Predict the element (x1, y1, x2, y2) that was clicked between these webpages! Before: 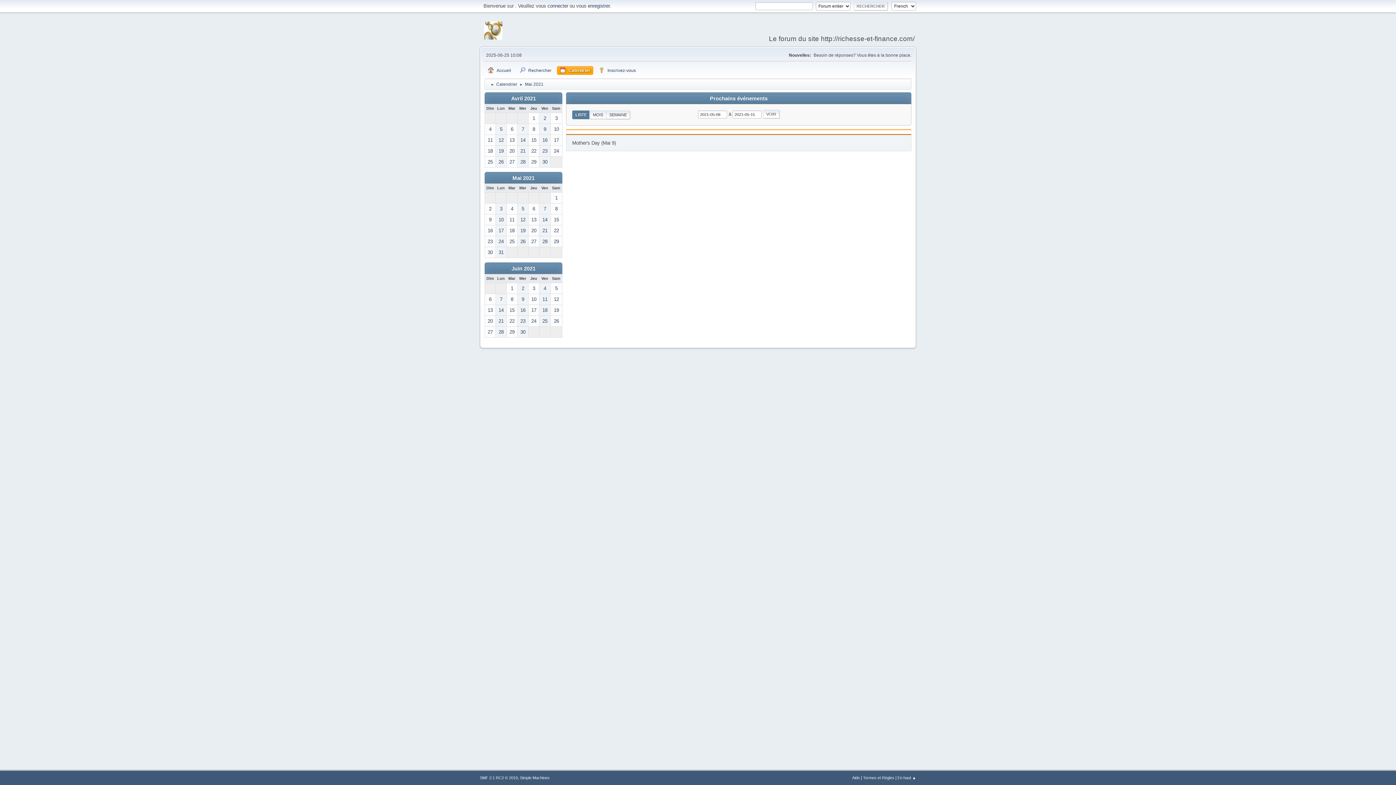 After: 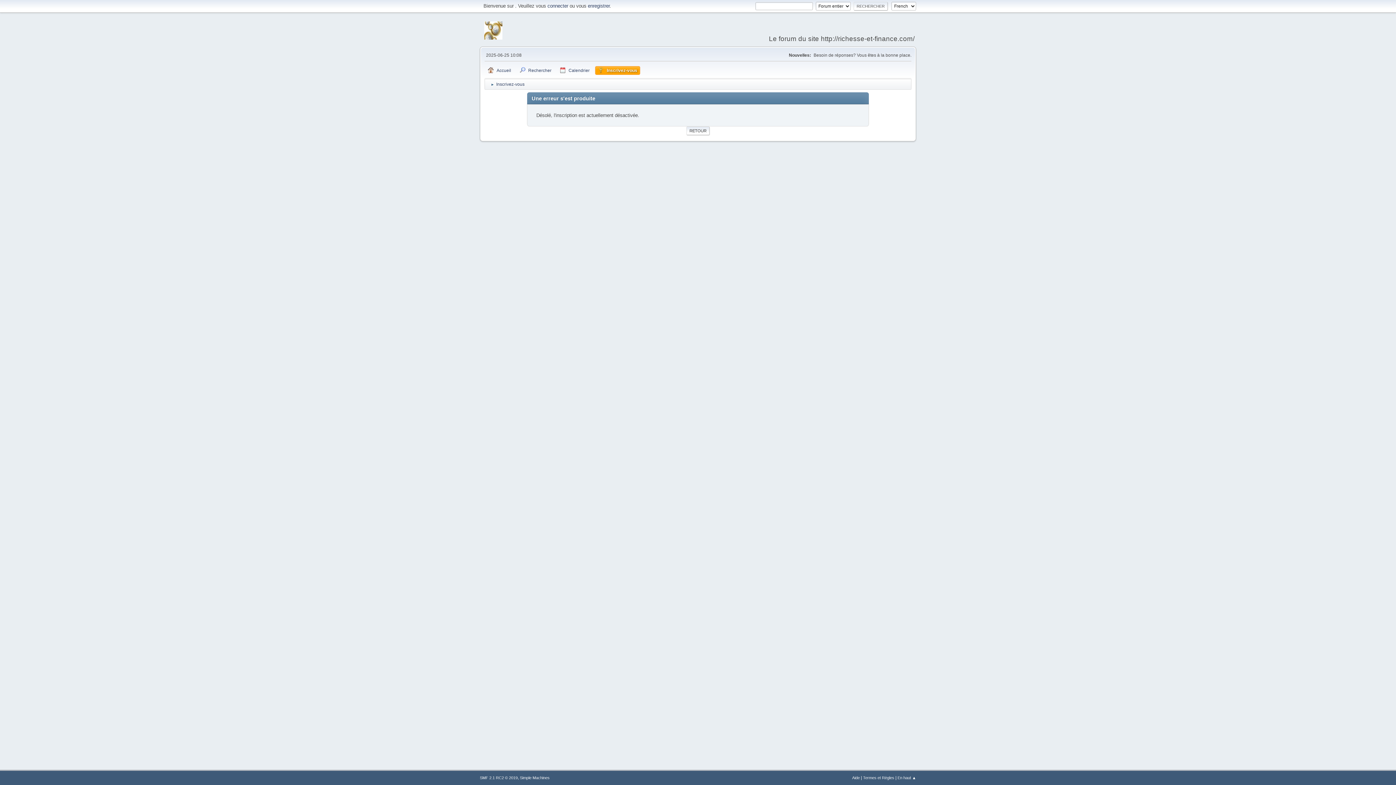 Action: label: enregistrer bbox: (588, 3, 609, 8)